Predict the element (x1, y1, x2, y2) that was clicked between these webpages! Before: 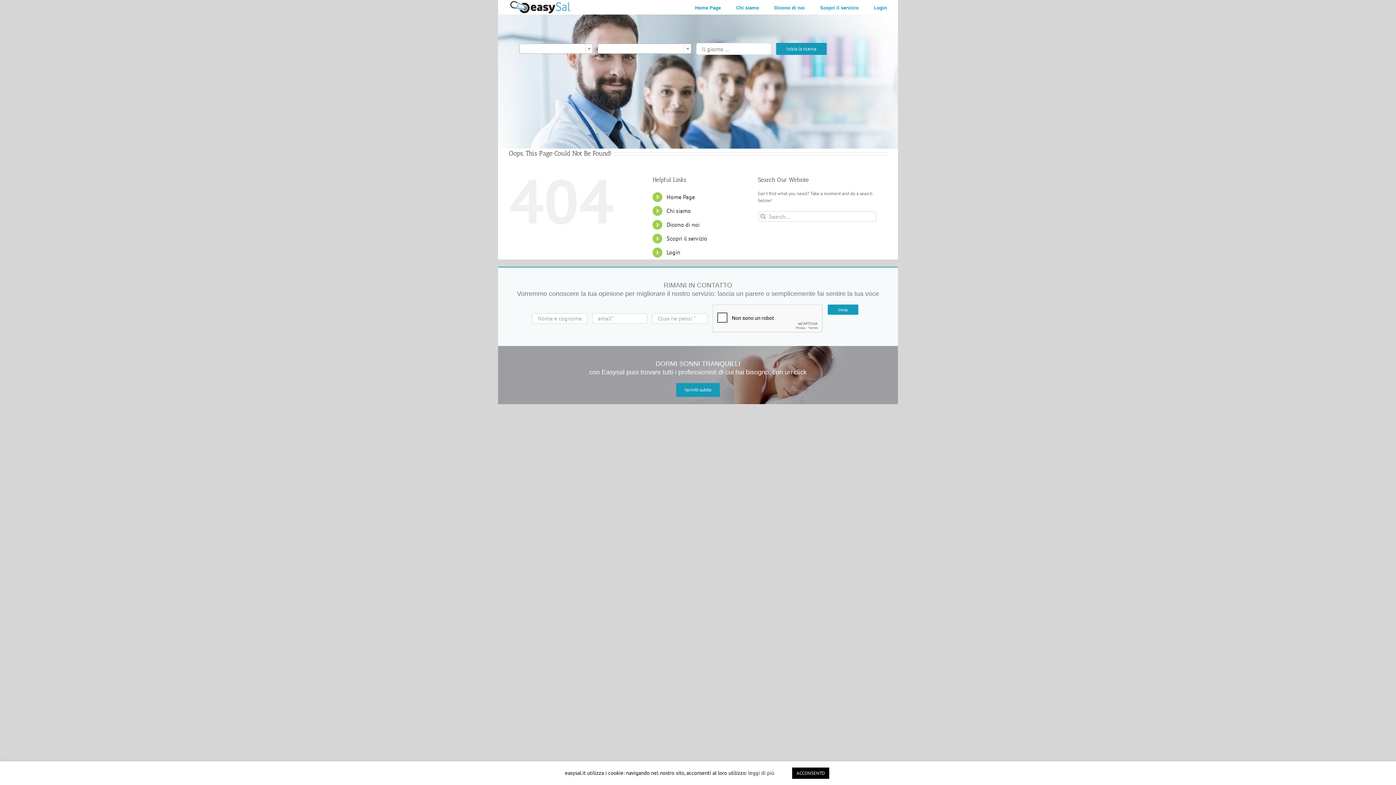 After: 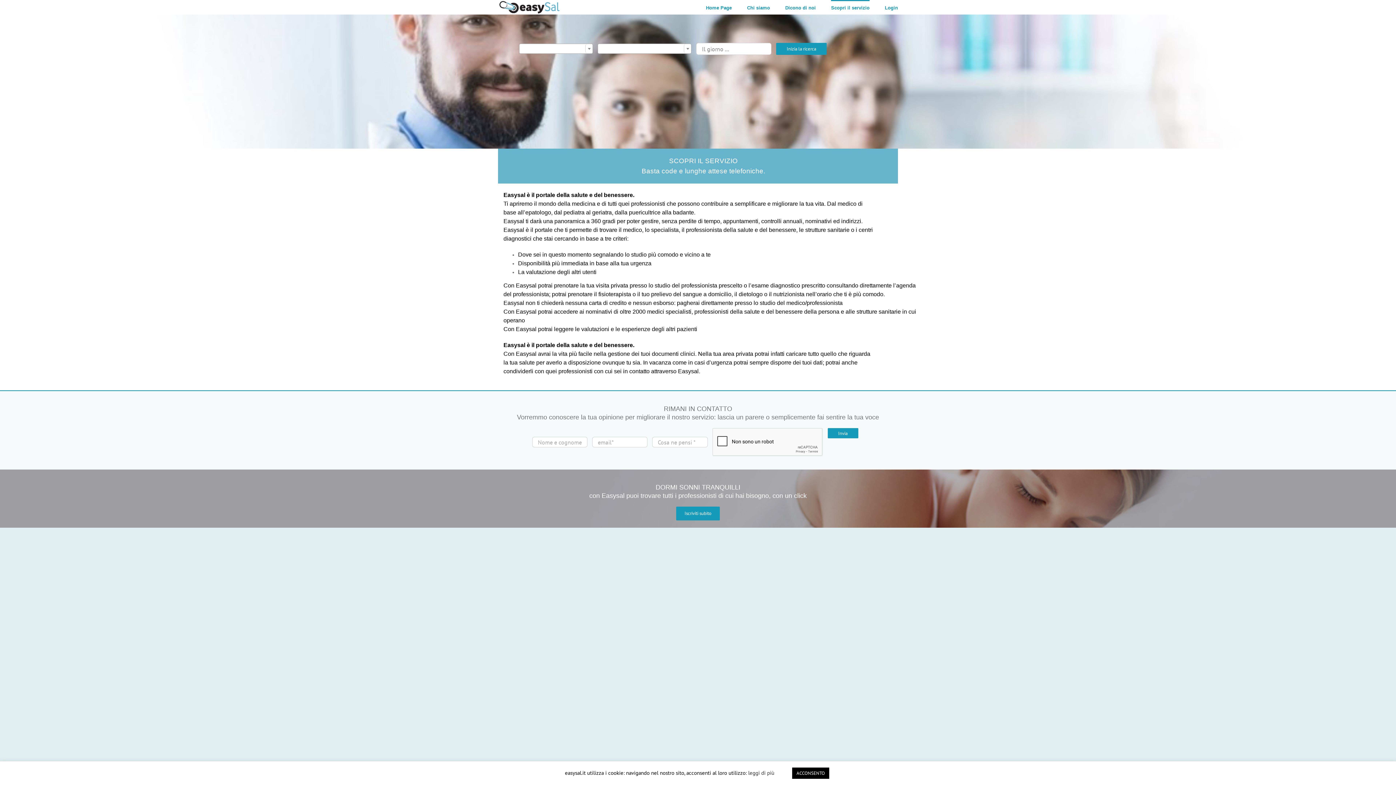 Action: label: Scopri il servizio bbox: (820, 0, 858, 14)